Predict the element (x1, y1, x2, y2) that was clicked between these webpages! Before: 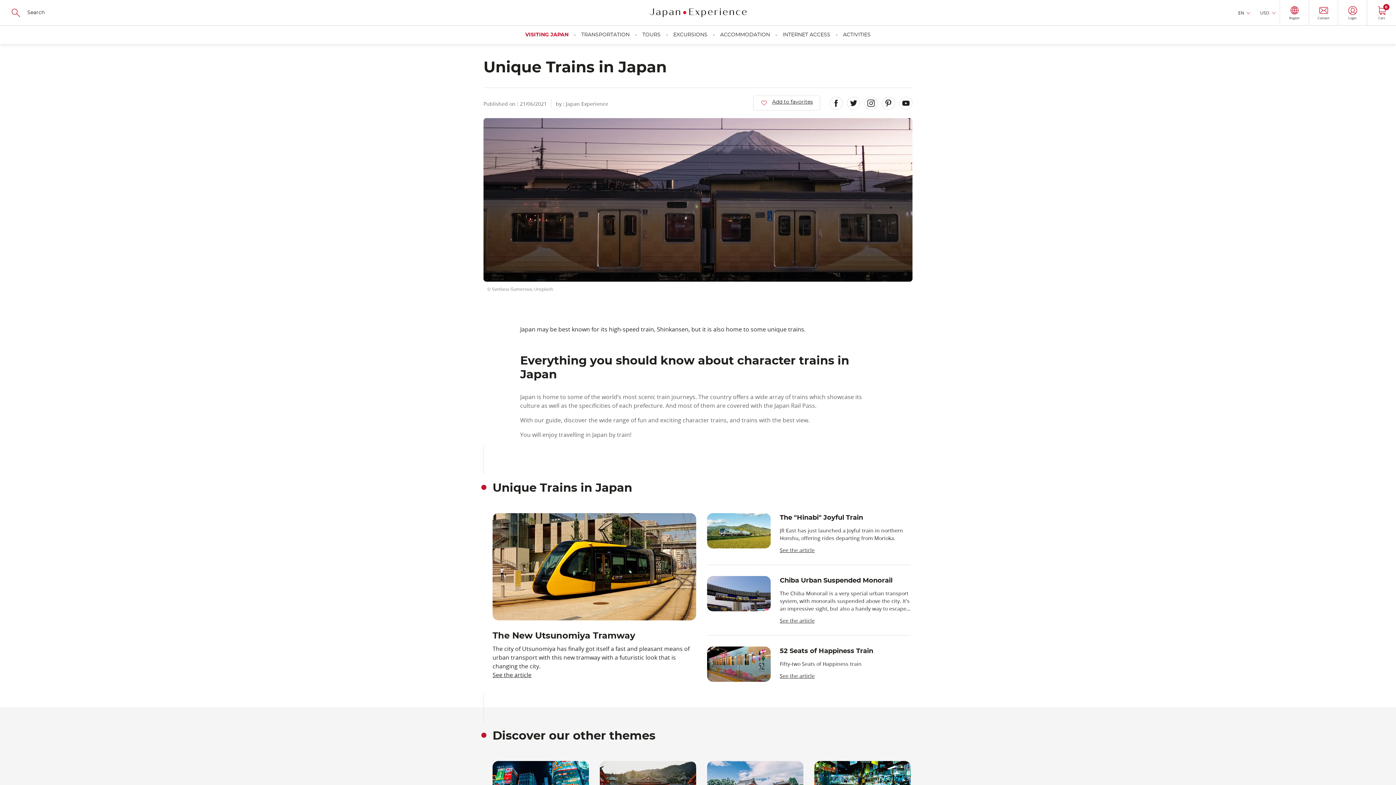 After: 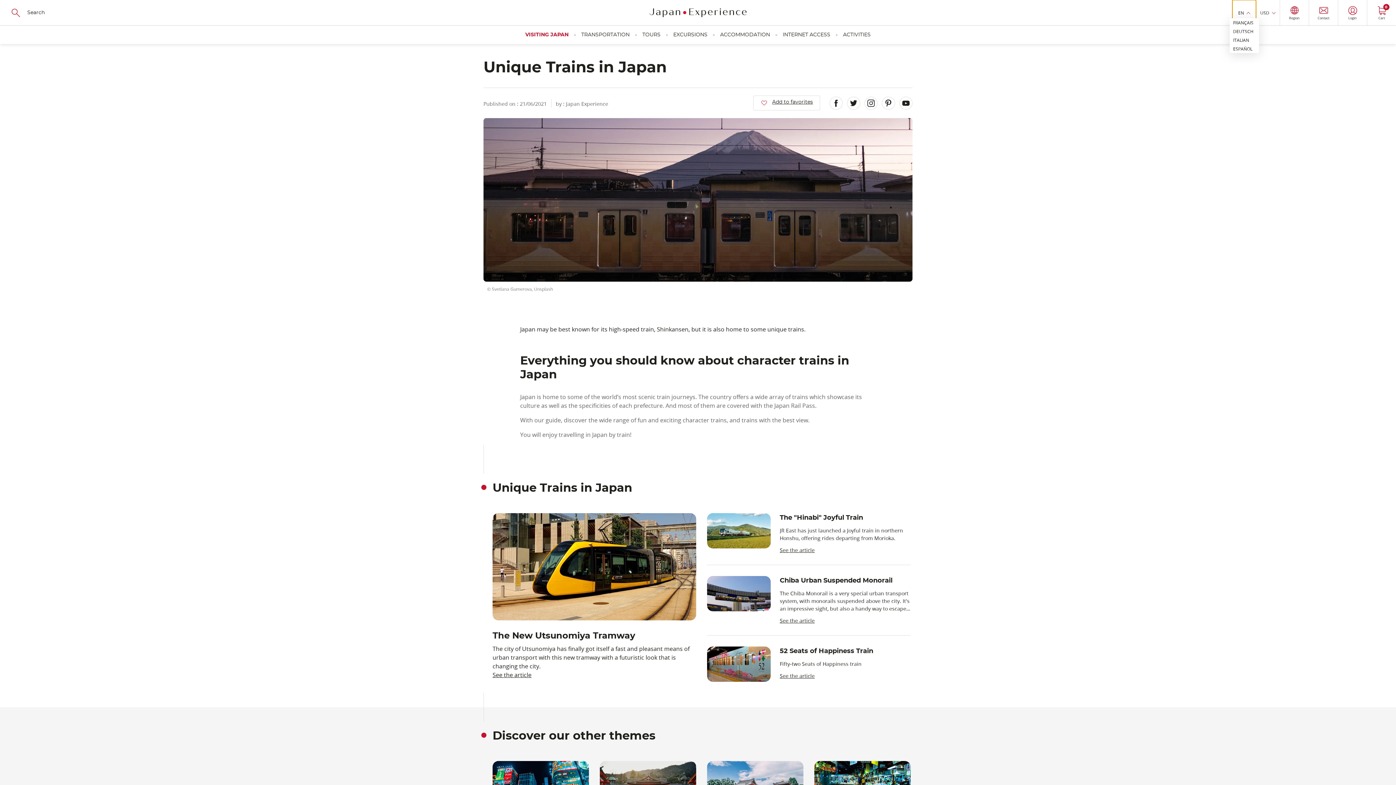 Action: bbox: (1232, 0, 1256, 25) label: EN